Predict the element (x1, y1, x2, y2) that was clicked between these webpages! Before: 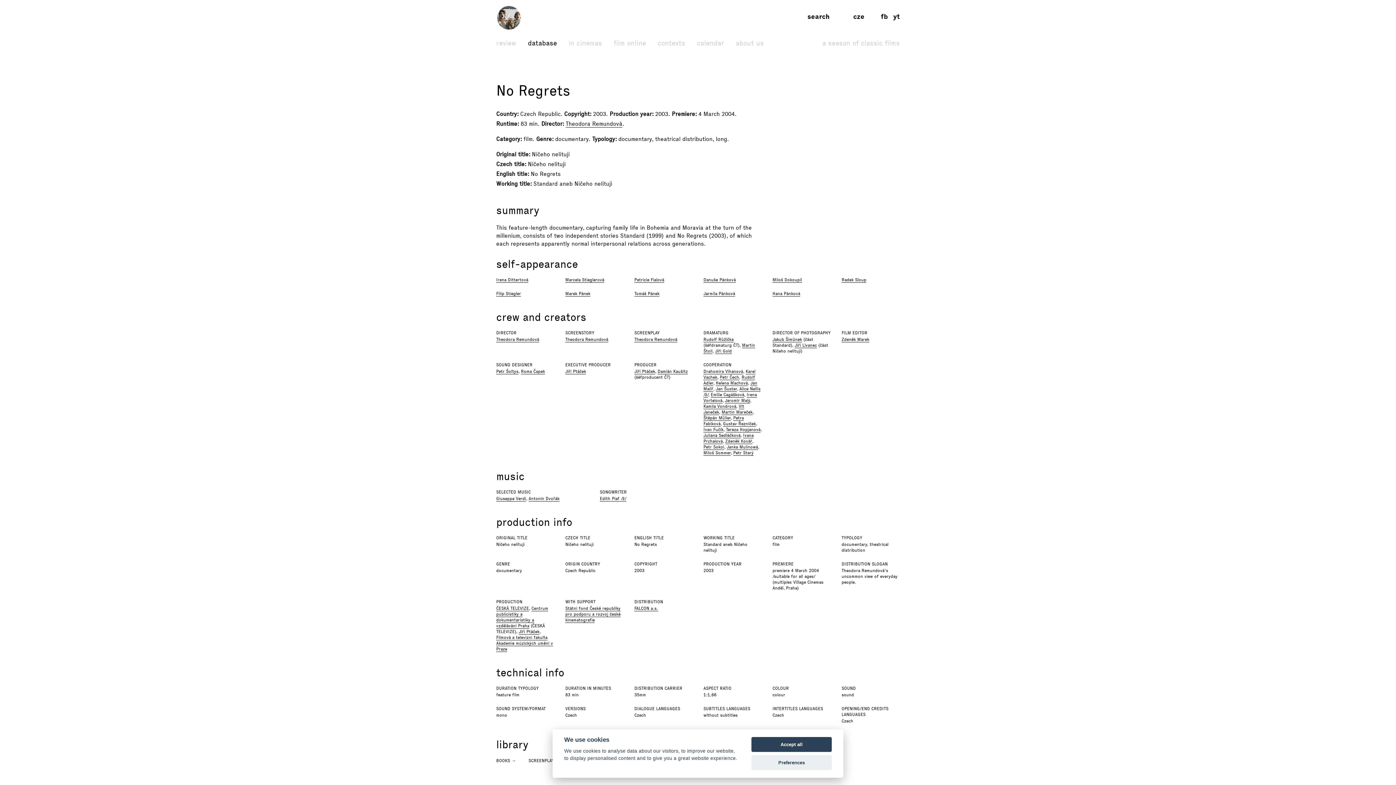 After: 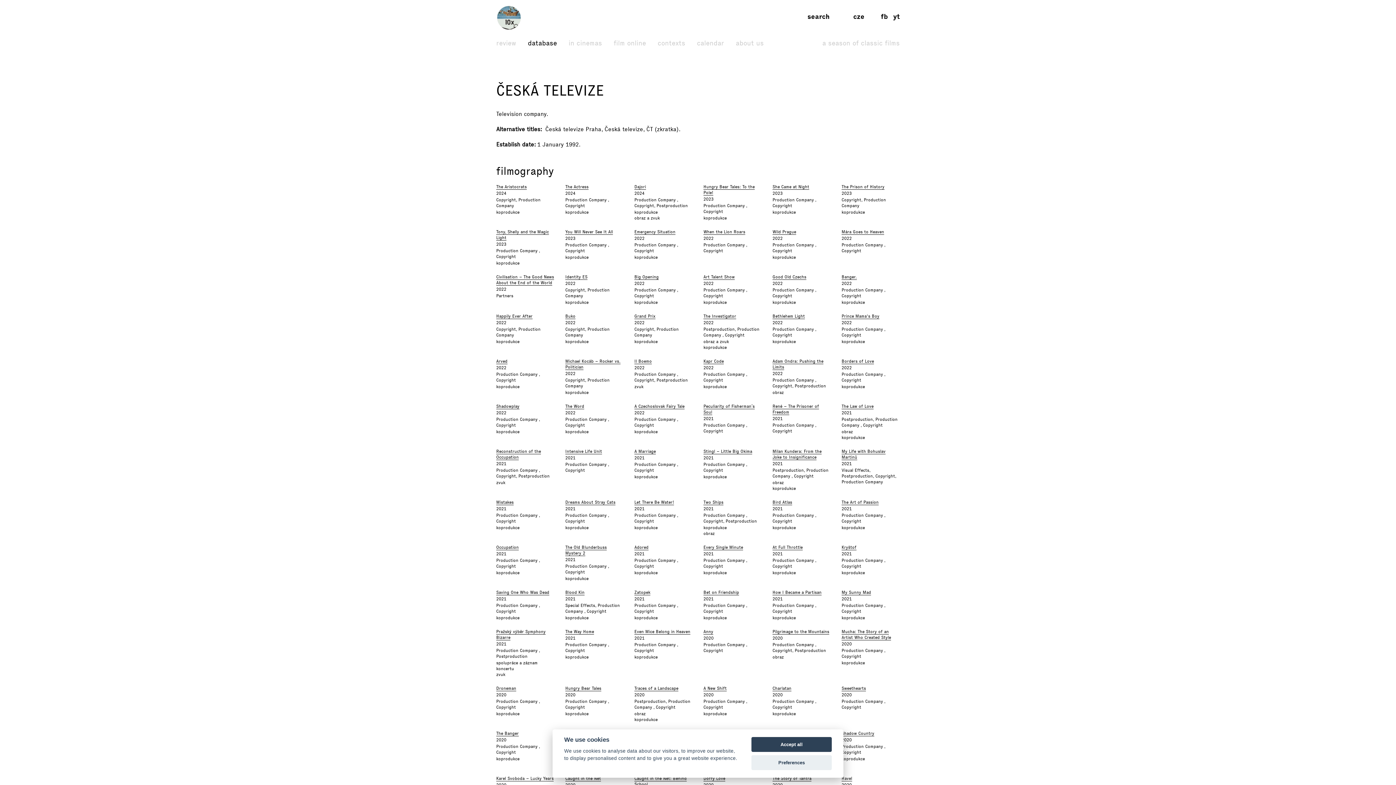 Action: bbox: (496, 606, 529, 611) label: ČESKÁ TELEVIZE